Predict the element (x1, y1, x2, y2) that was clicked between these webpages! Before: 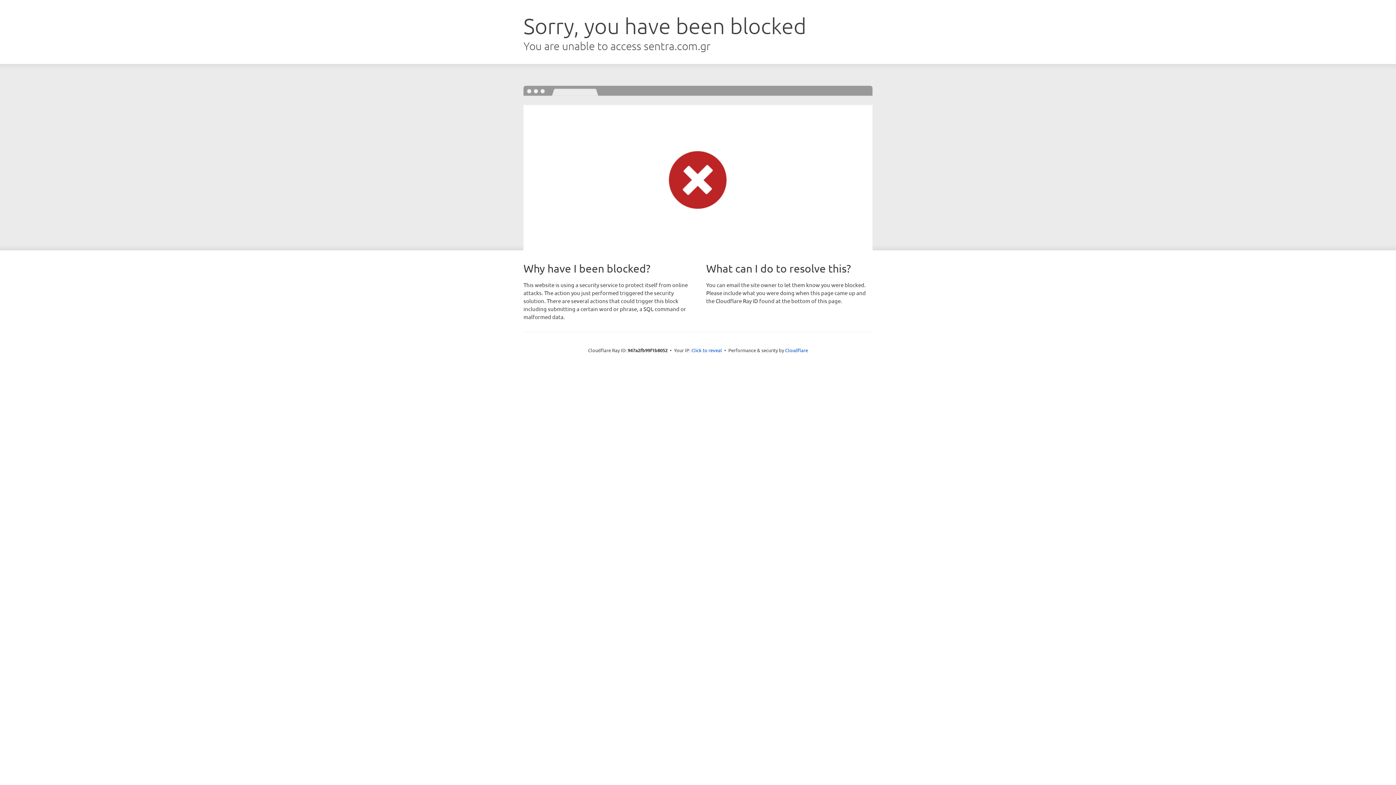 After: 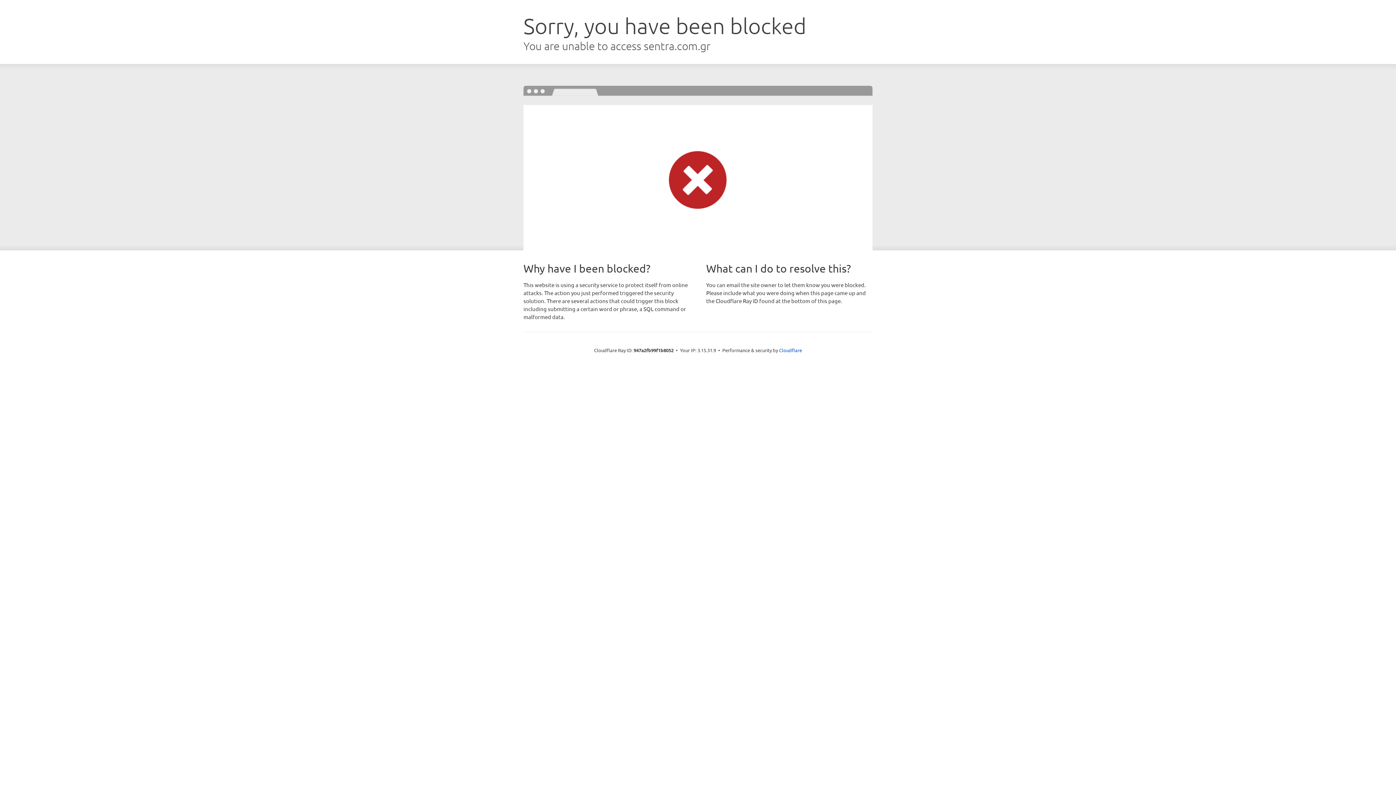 Action: label: Click to reveal bbox: (691, 346, 722, 353)